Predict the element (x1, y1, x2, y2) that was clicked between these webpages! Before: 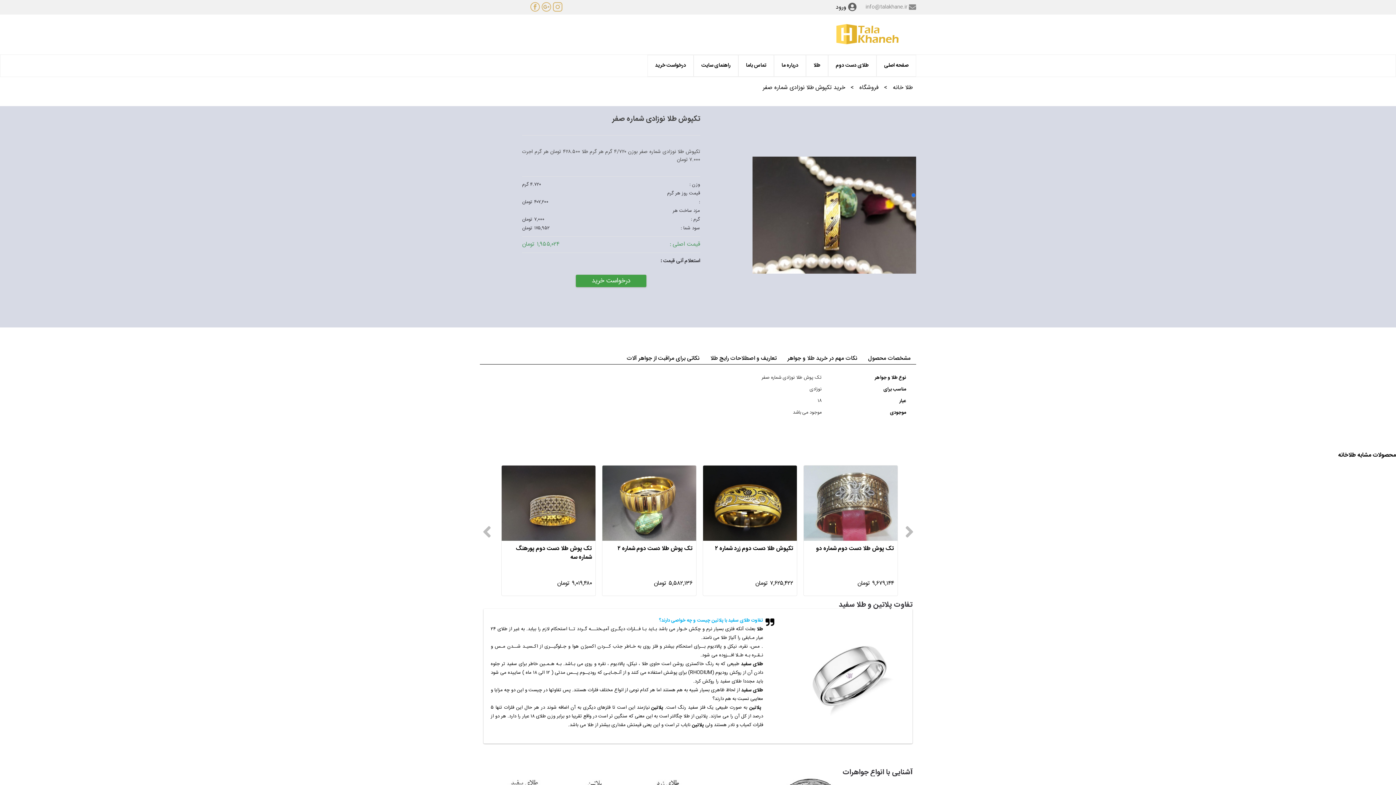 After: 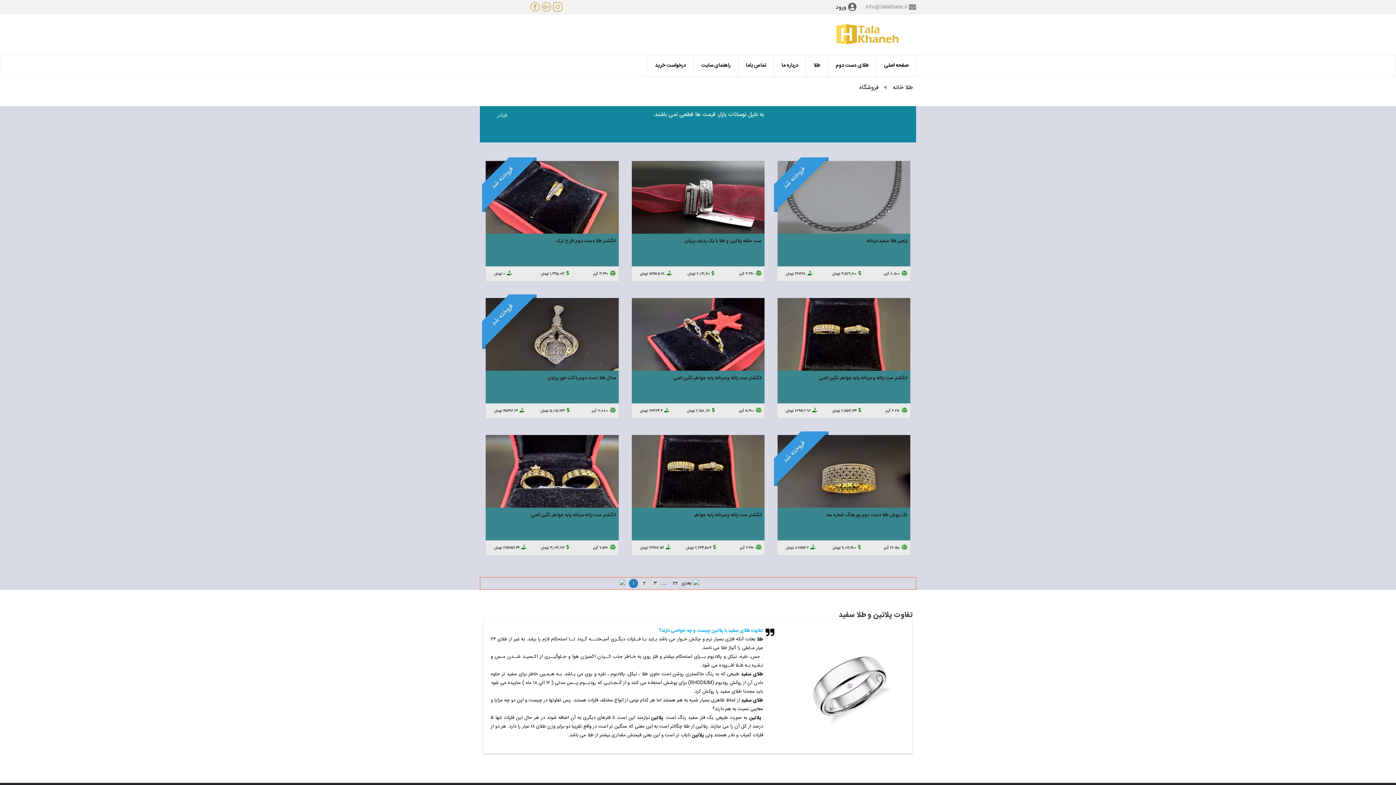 Action: bbox: (856, 77, 882, 98) label: فروشگاه